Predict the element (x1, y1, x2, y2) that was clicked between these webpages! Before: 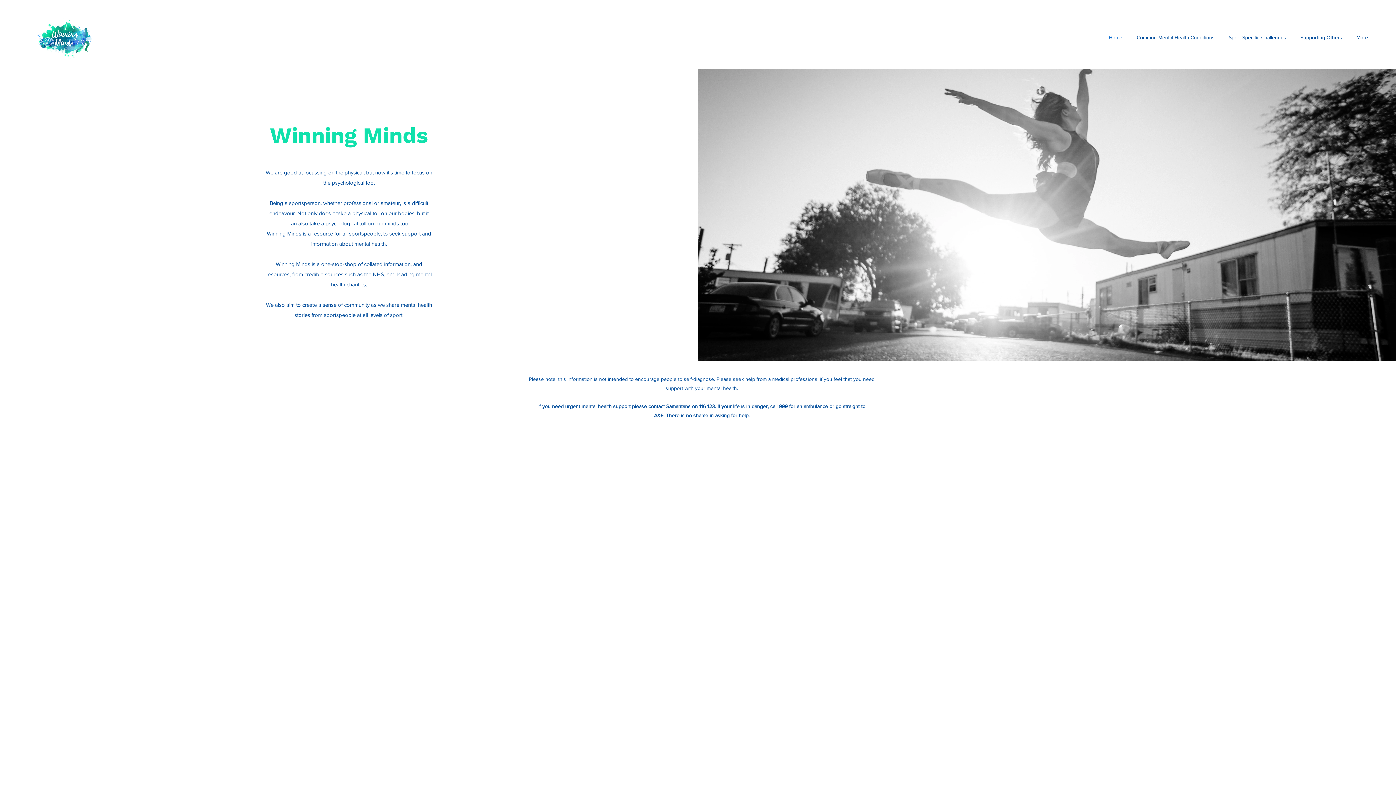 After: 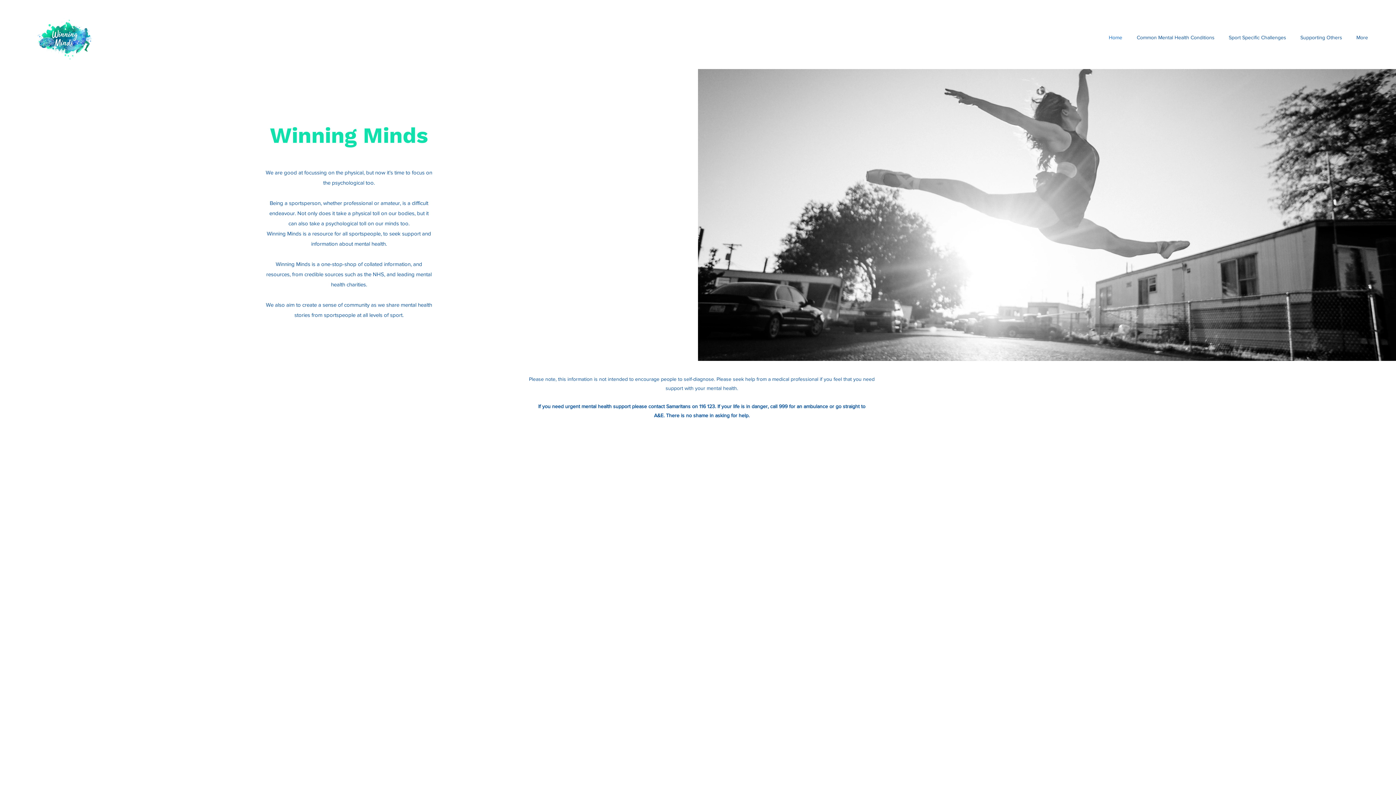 Action: bbox: (29, 10, 101, 69)